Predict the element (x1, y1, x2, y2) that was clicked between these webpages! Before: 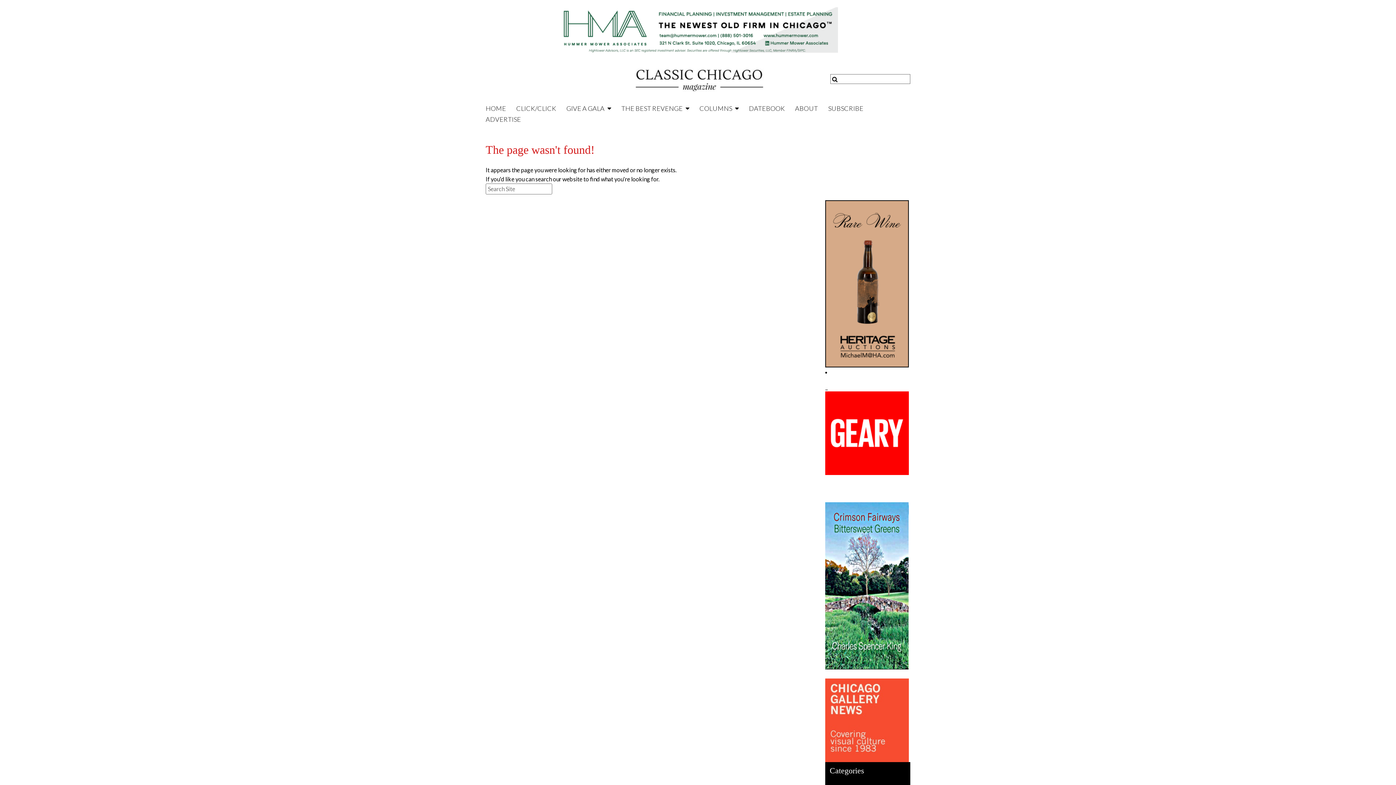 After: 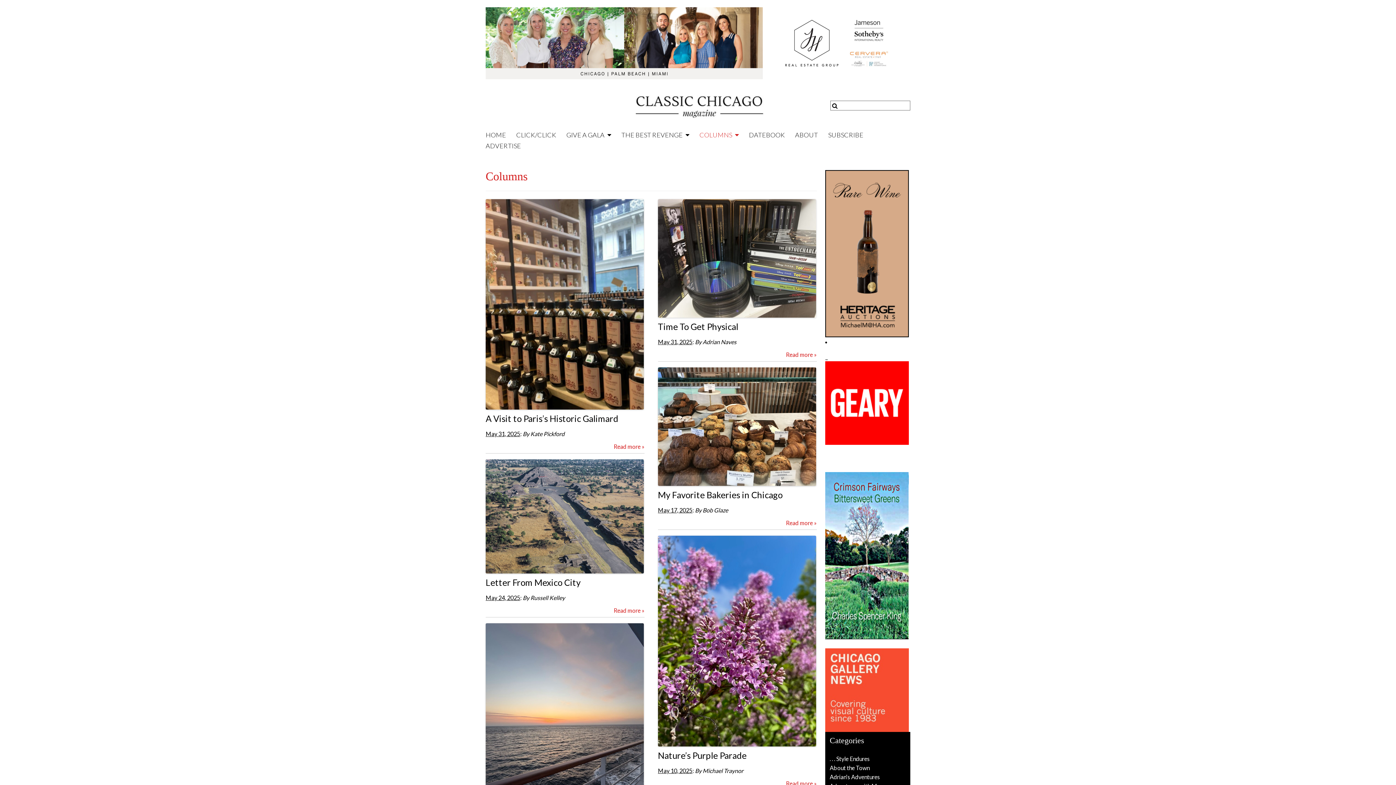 Action: bbox: (699, 103, 749, 114) label: COLUMNS